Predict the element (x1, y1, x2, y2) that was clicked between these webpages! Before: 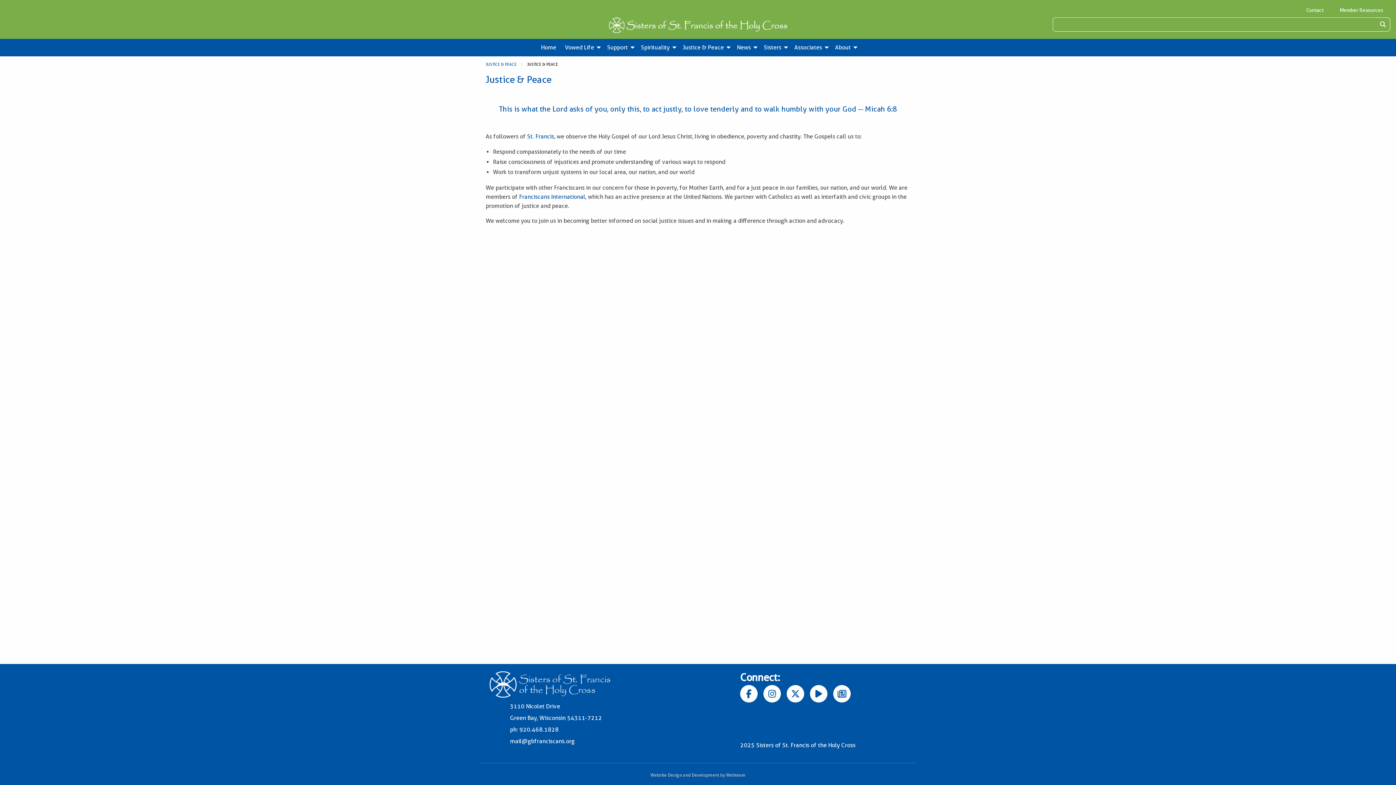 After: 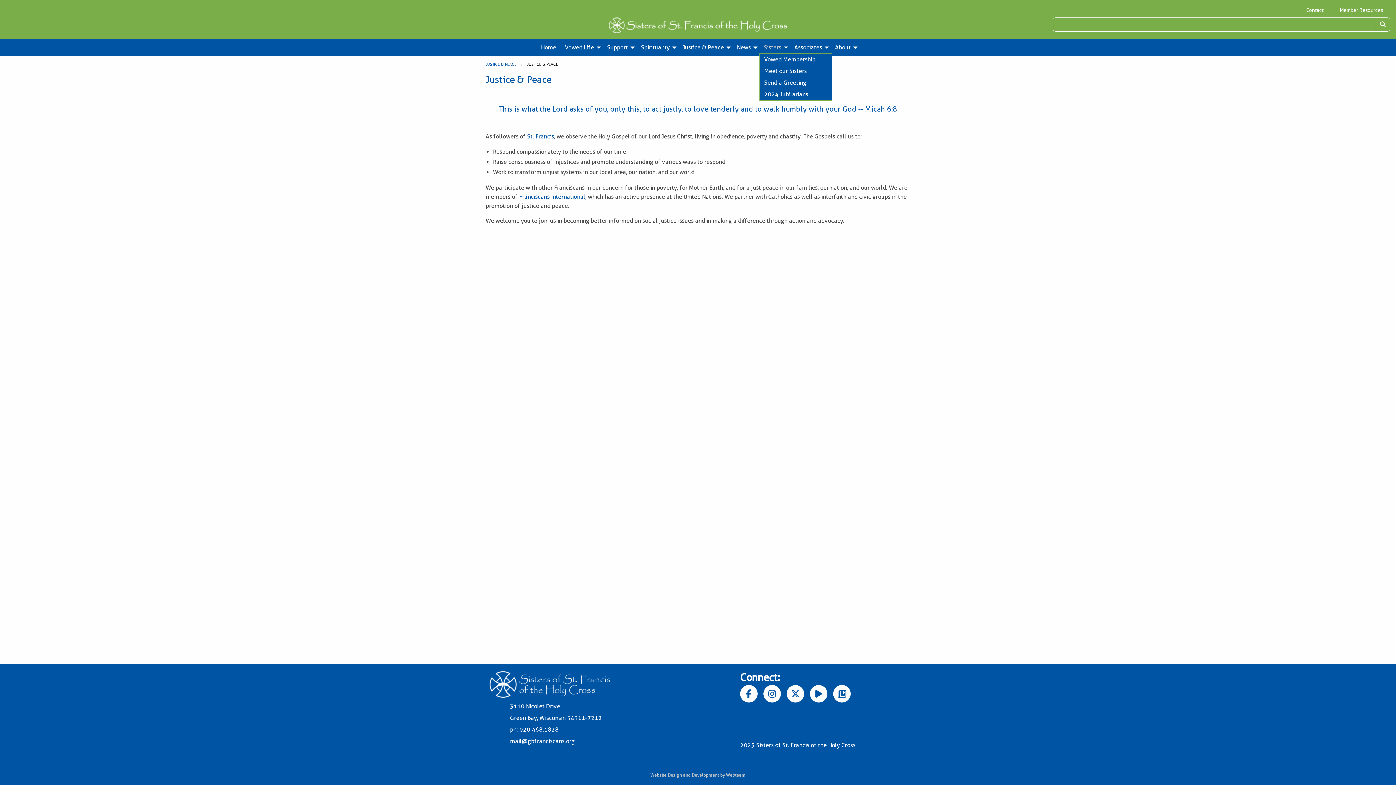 Action: bbox: (759, 41, 790, 53) label: Sisters